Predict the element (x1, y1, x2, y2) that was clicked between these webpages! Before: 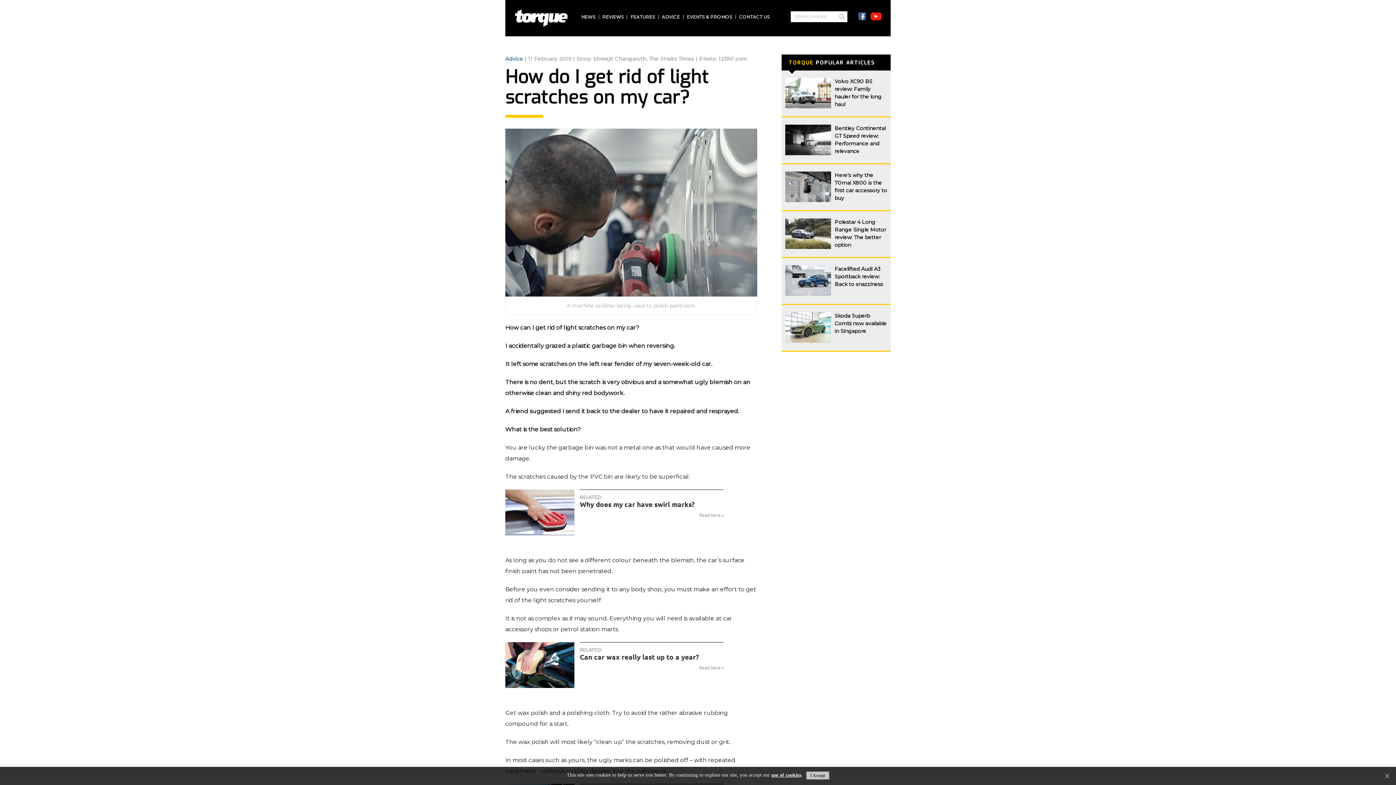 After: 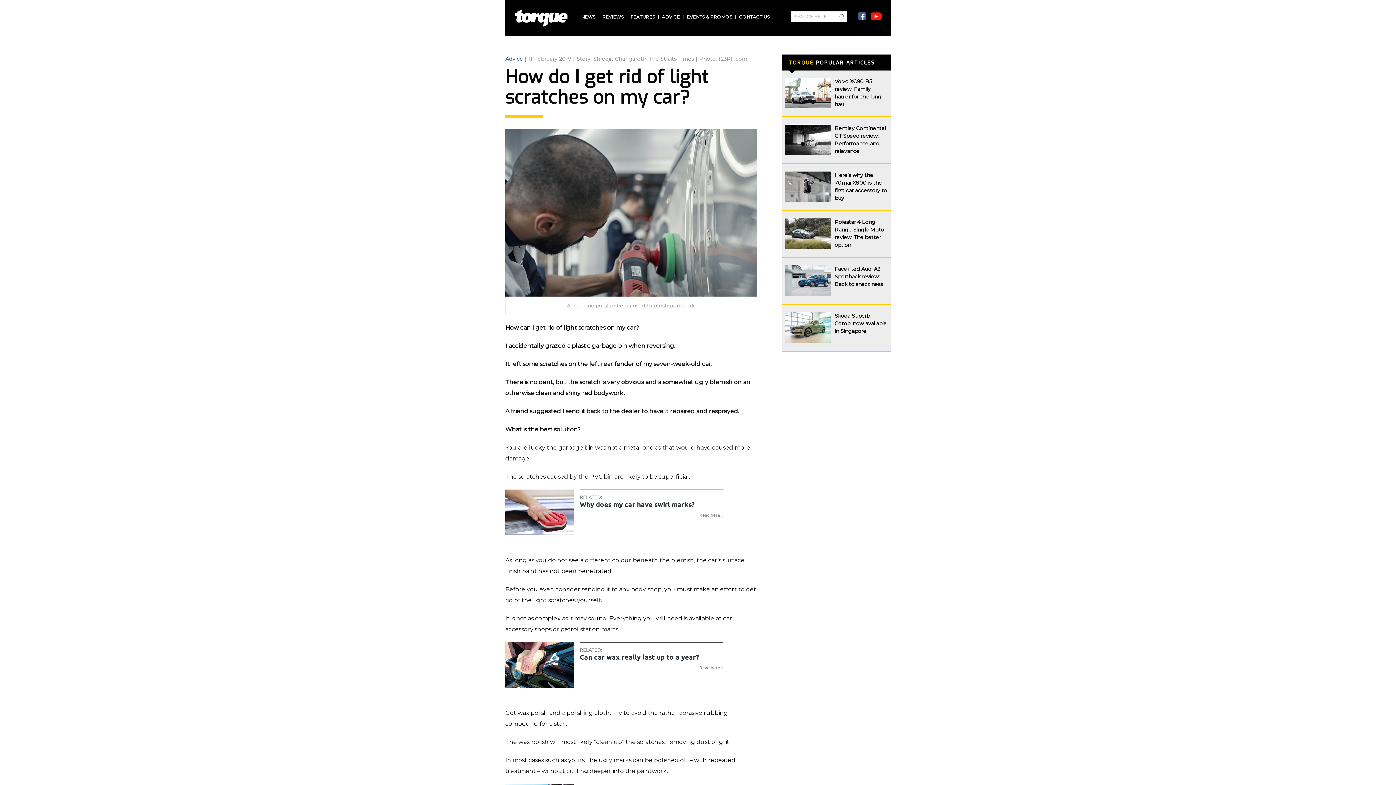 Action: bbox: (1383, 772, 1390, 779) label: I Accept